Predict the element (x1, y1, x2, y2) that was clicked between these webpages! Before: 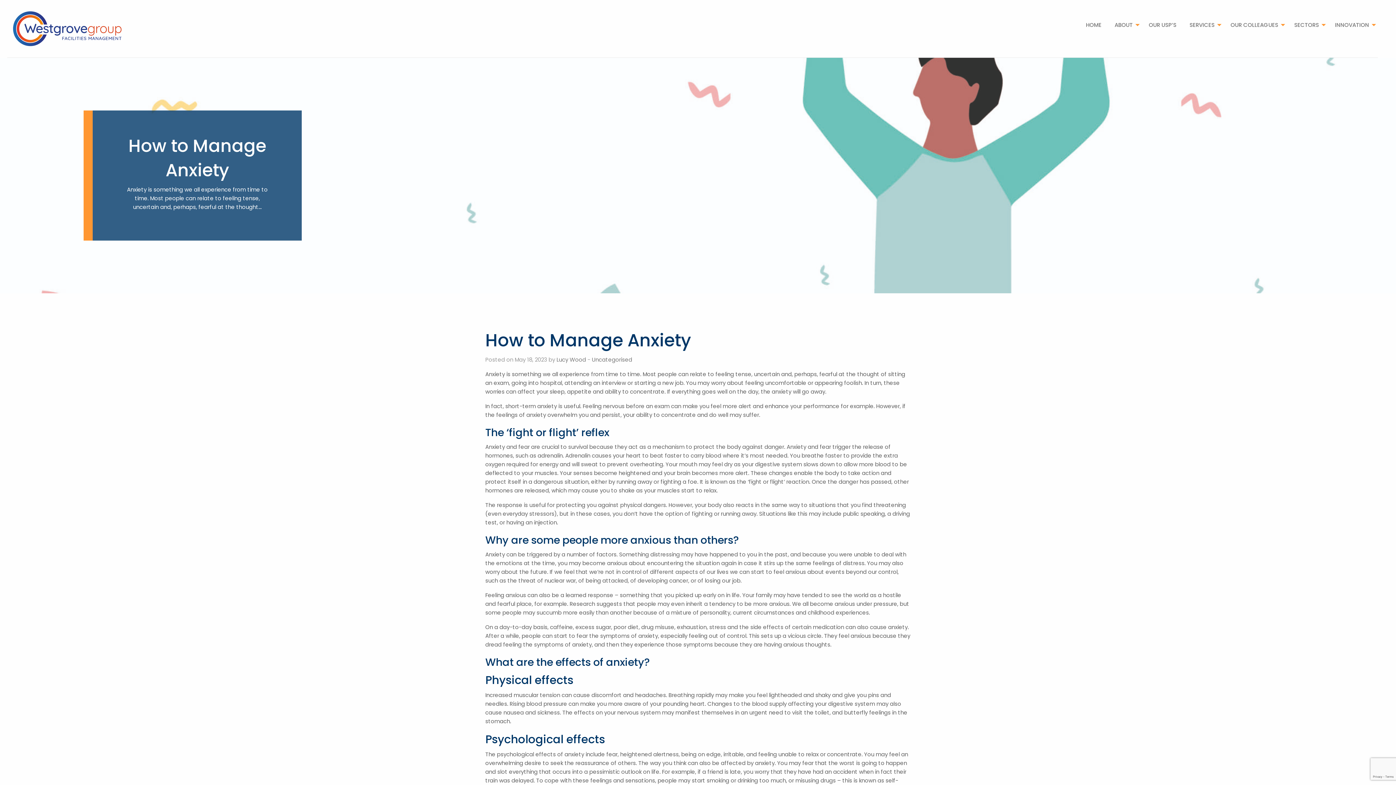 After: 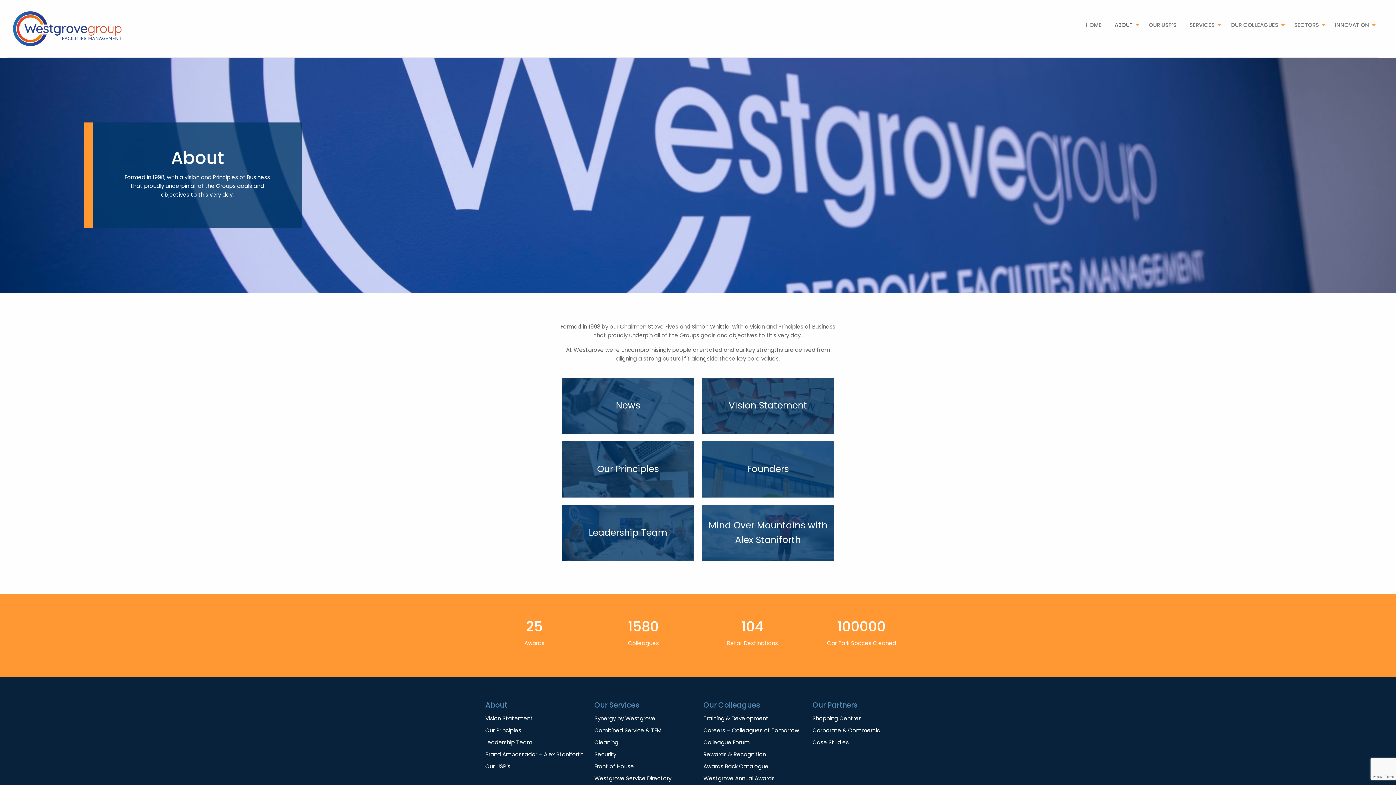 Action: label: ABOUT bbox: (1109, 18, 1141, 31)